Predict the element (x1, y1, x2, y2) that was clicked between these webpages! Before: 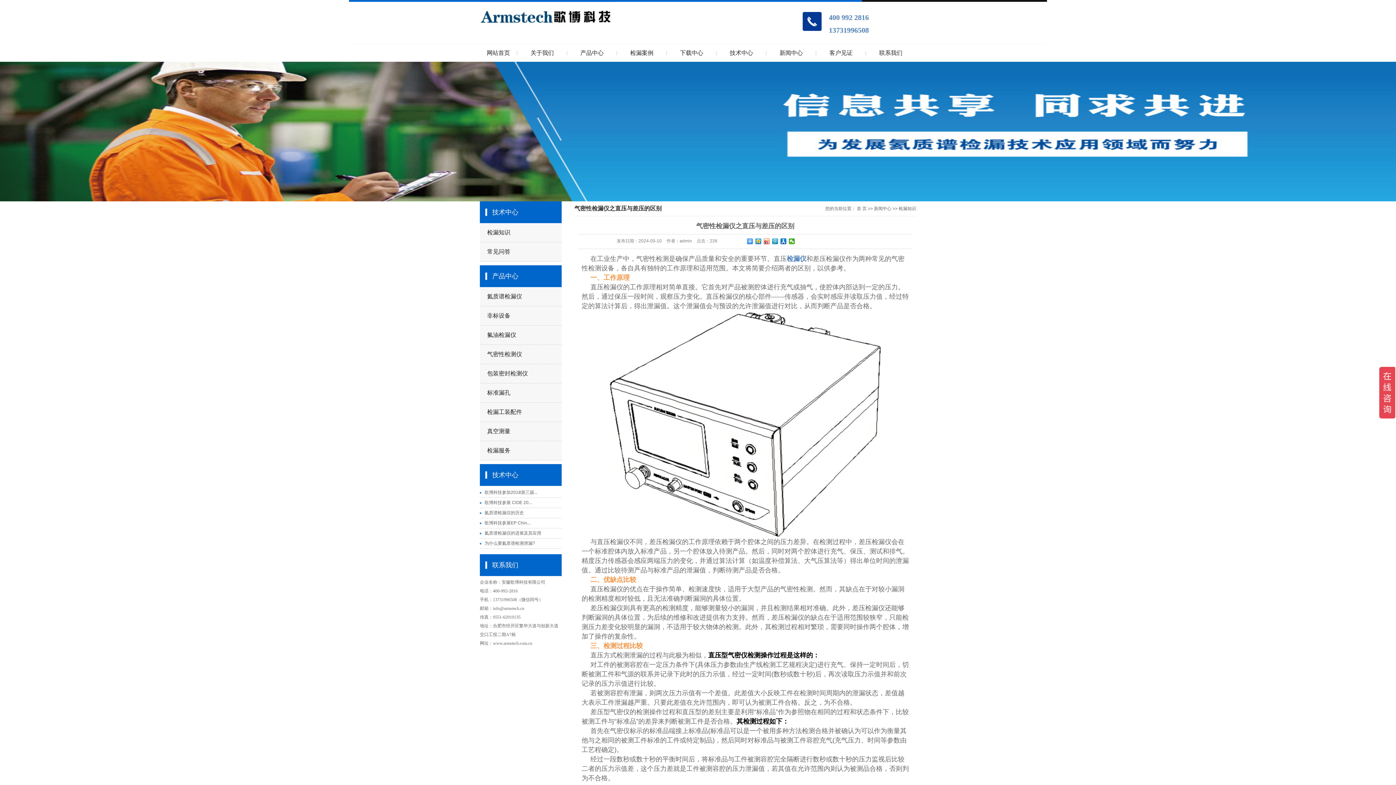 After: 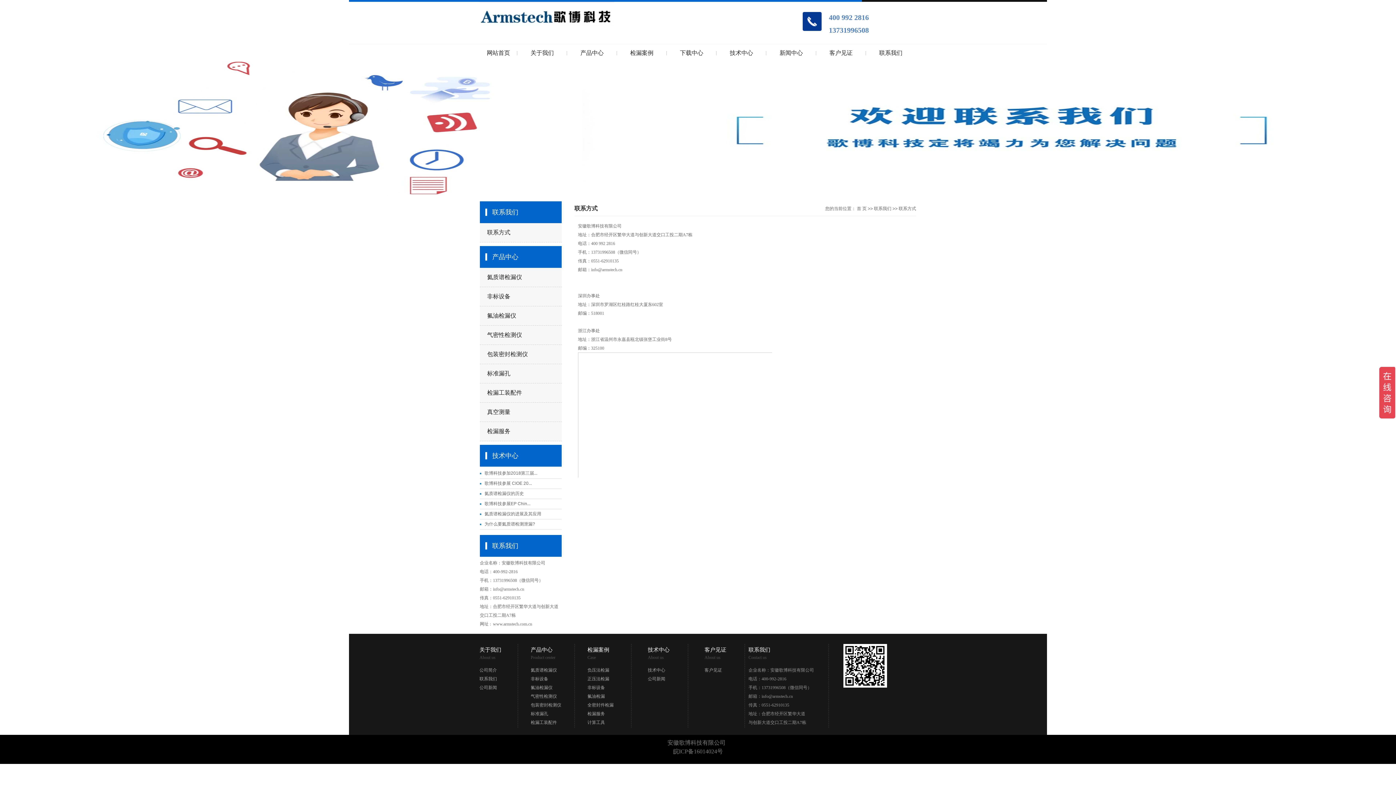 Action: bbox: (866, 44, 916, 61) label: 联系我们